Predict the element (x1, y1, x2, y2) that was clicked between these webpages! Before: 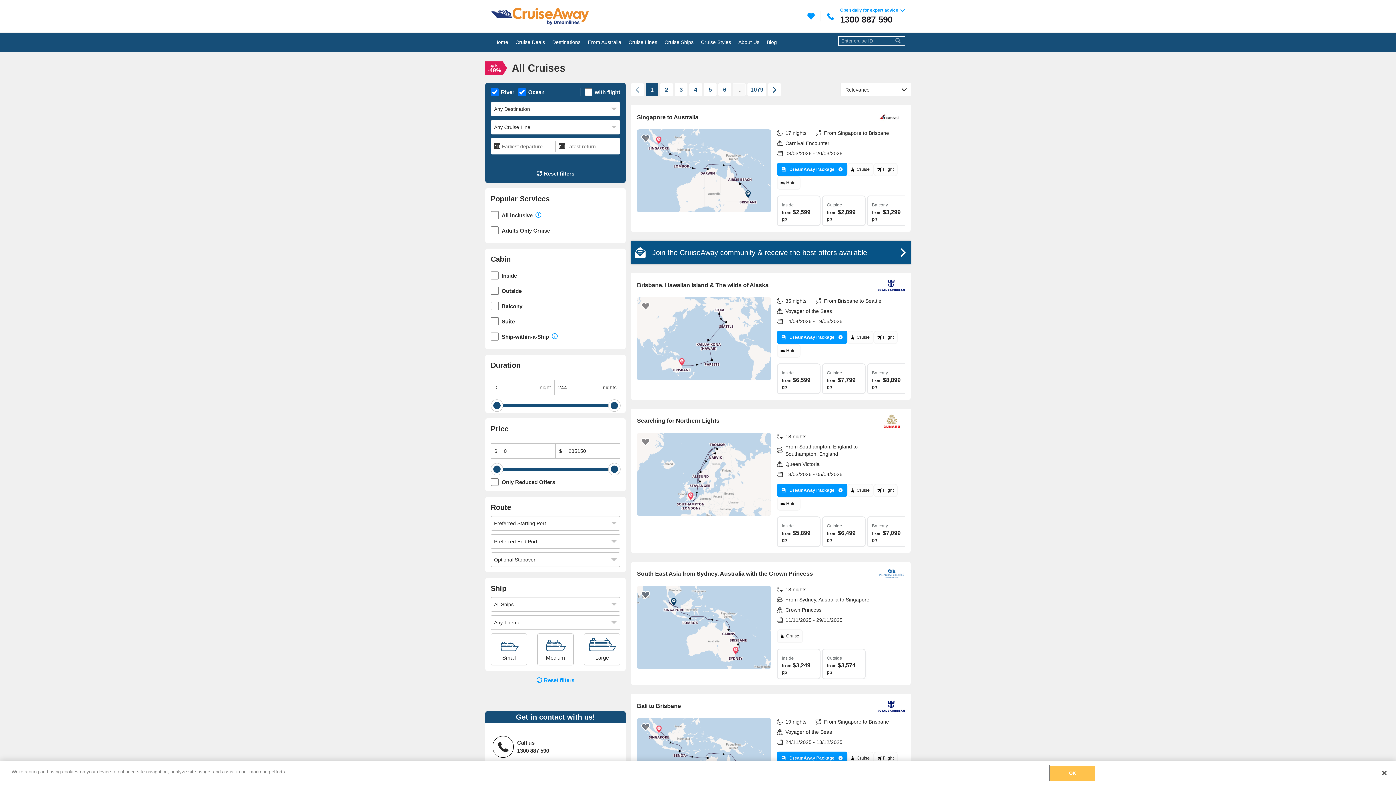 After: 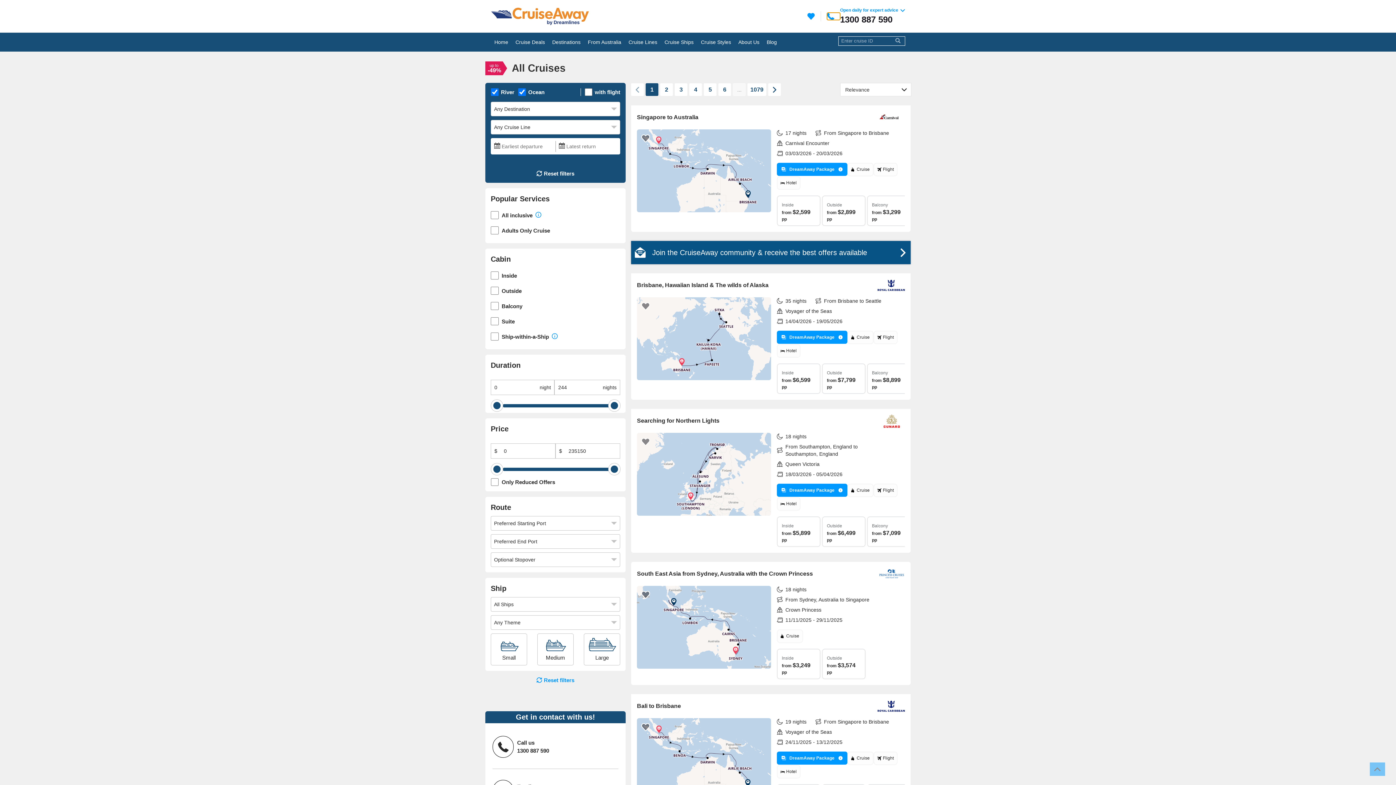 Action: bbox: (827, 12, 840, 20)